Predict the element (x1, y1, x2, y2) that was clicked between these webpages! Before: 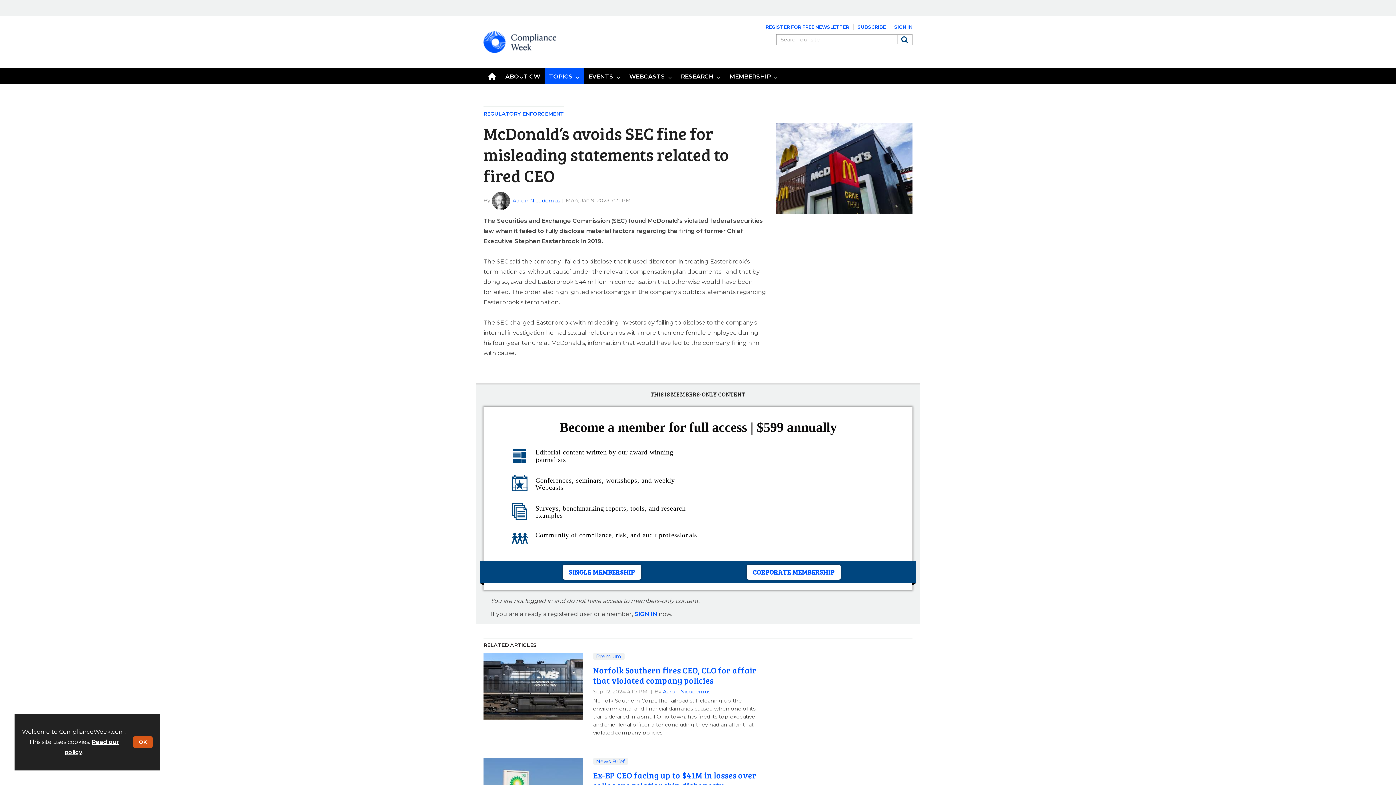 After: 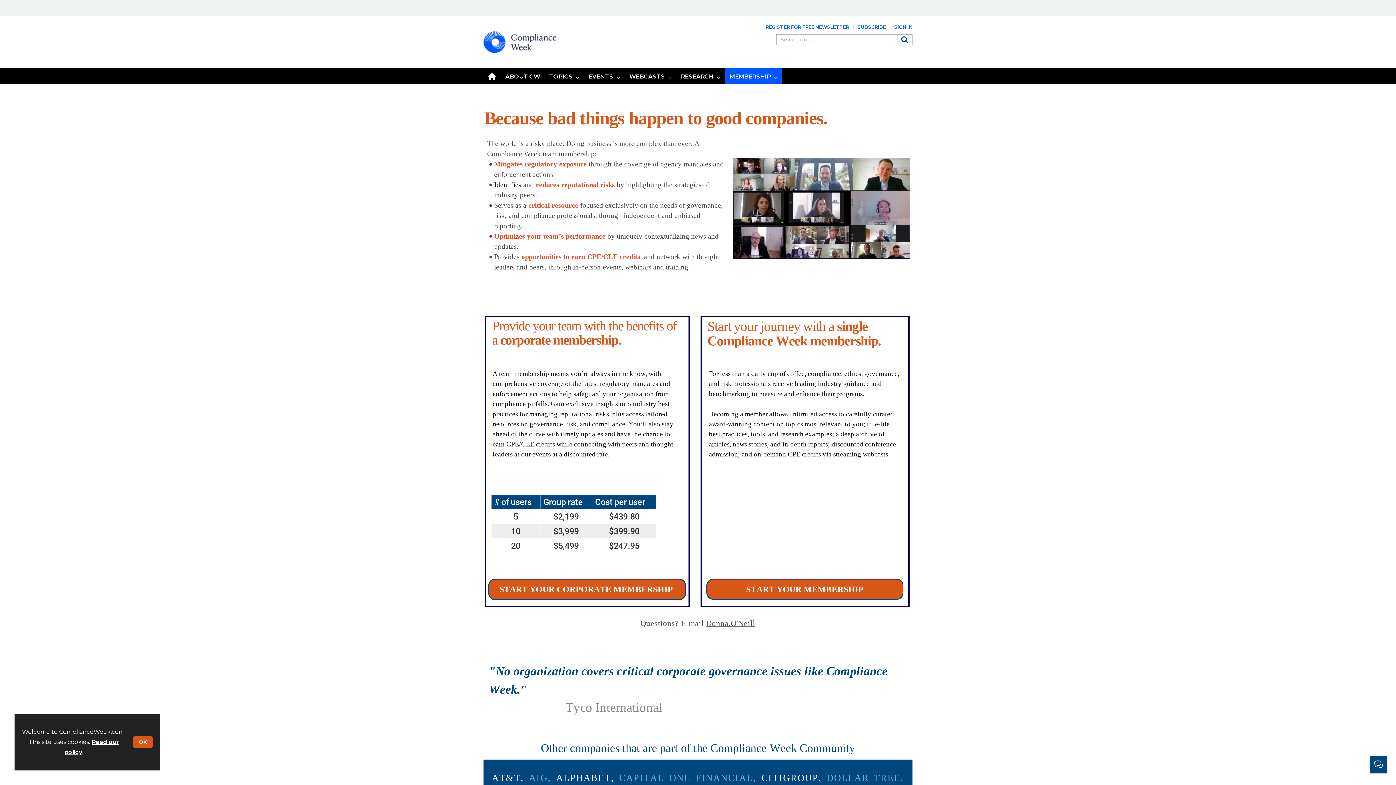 Action: label: CORPORATE MEMBERSHIP bbox: (746, 470, 840, 485)